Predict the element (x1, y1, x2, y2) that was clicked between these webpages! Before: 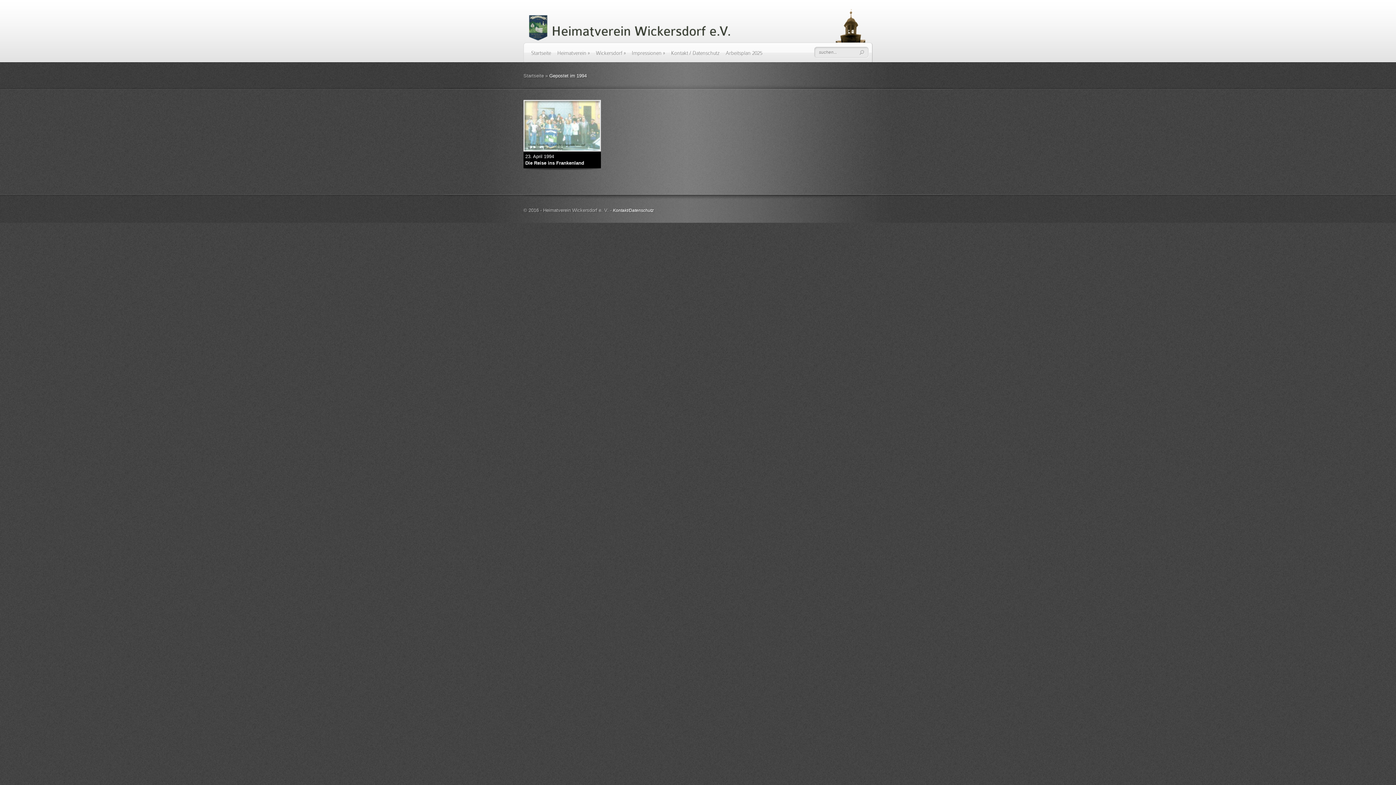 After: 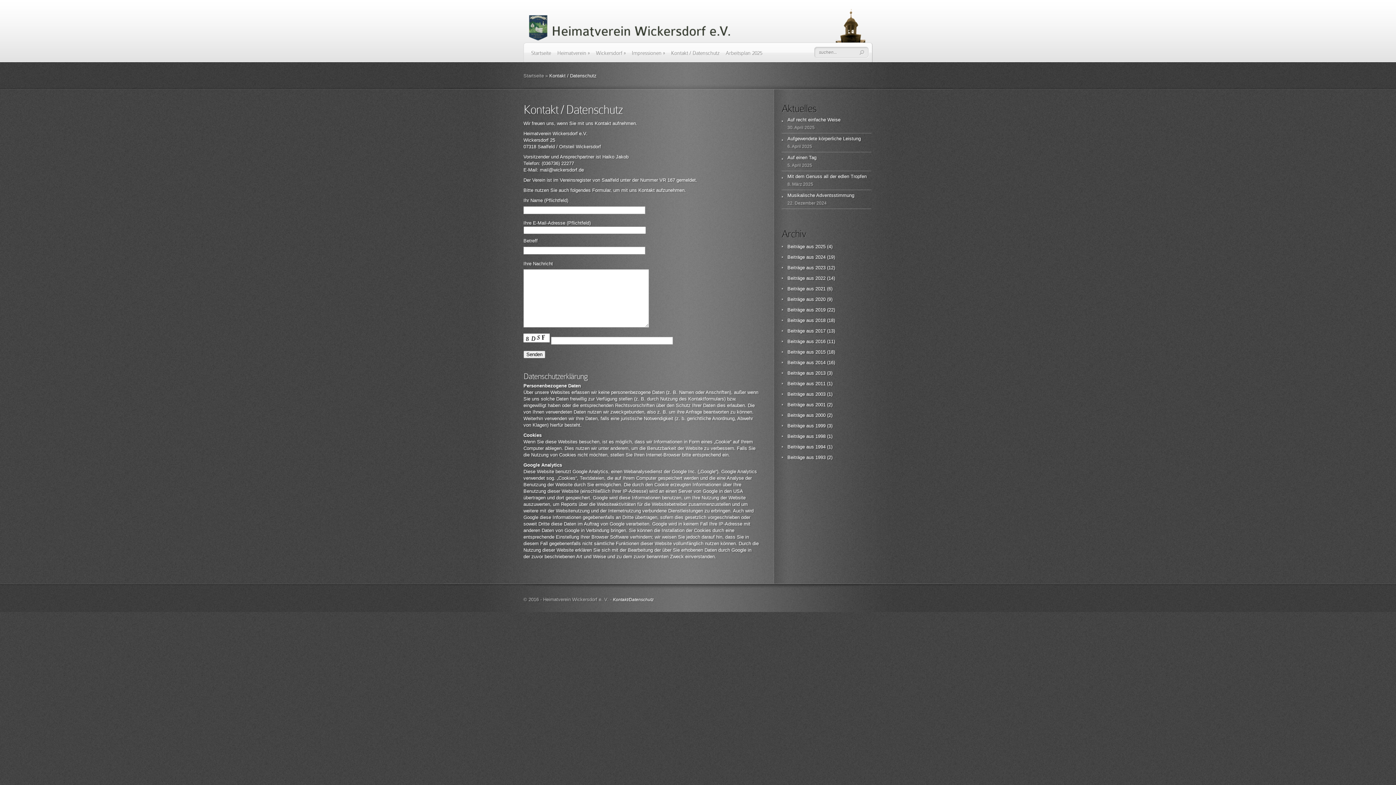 Action: label: Kontakt / Datenschutz bbox: (671, 49, 719, 61)